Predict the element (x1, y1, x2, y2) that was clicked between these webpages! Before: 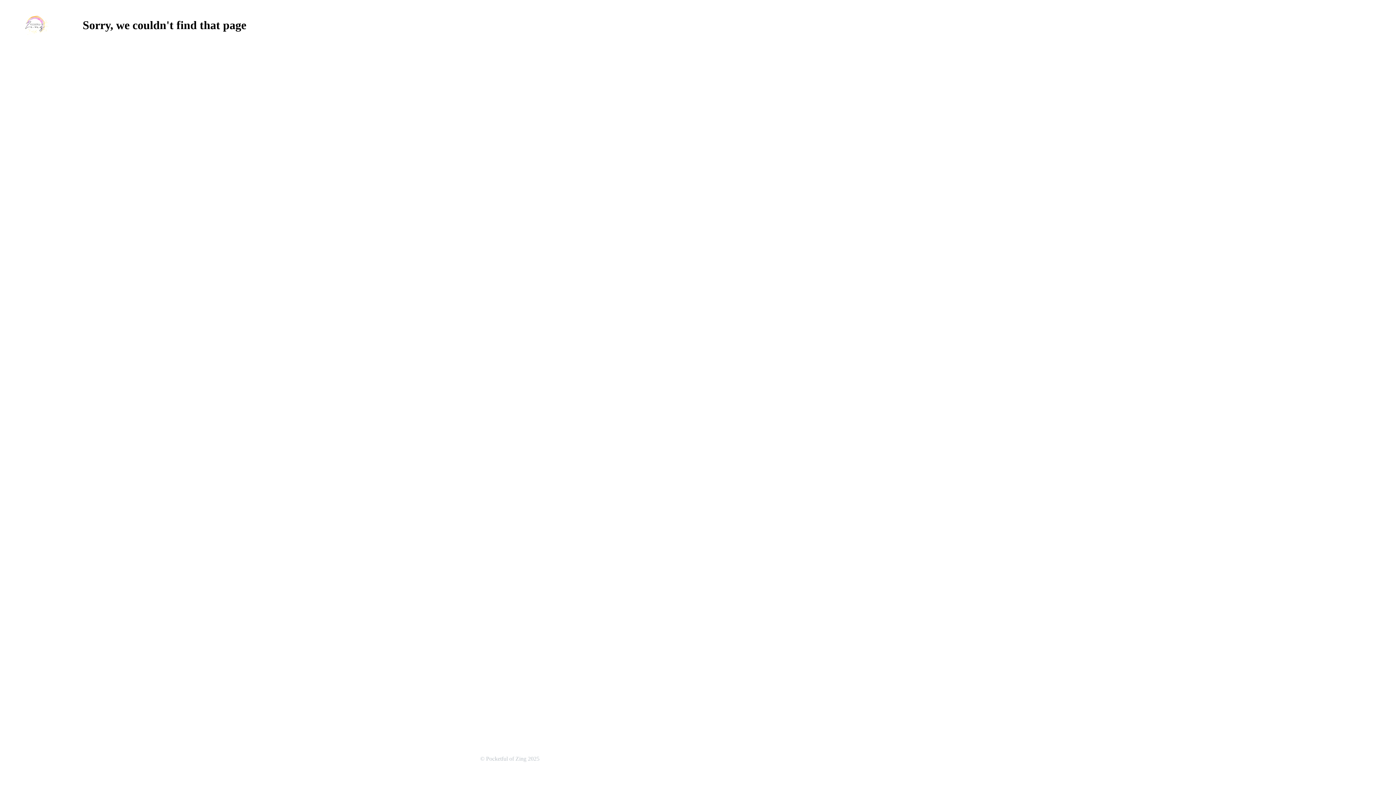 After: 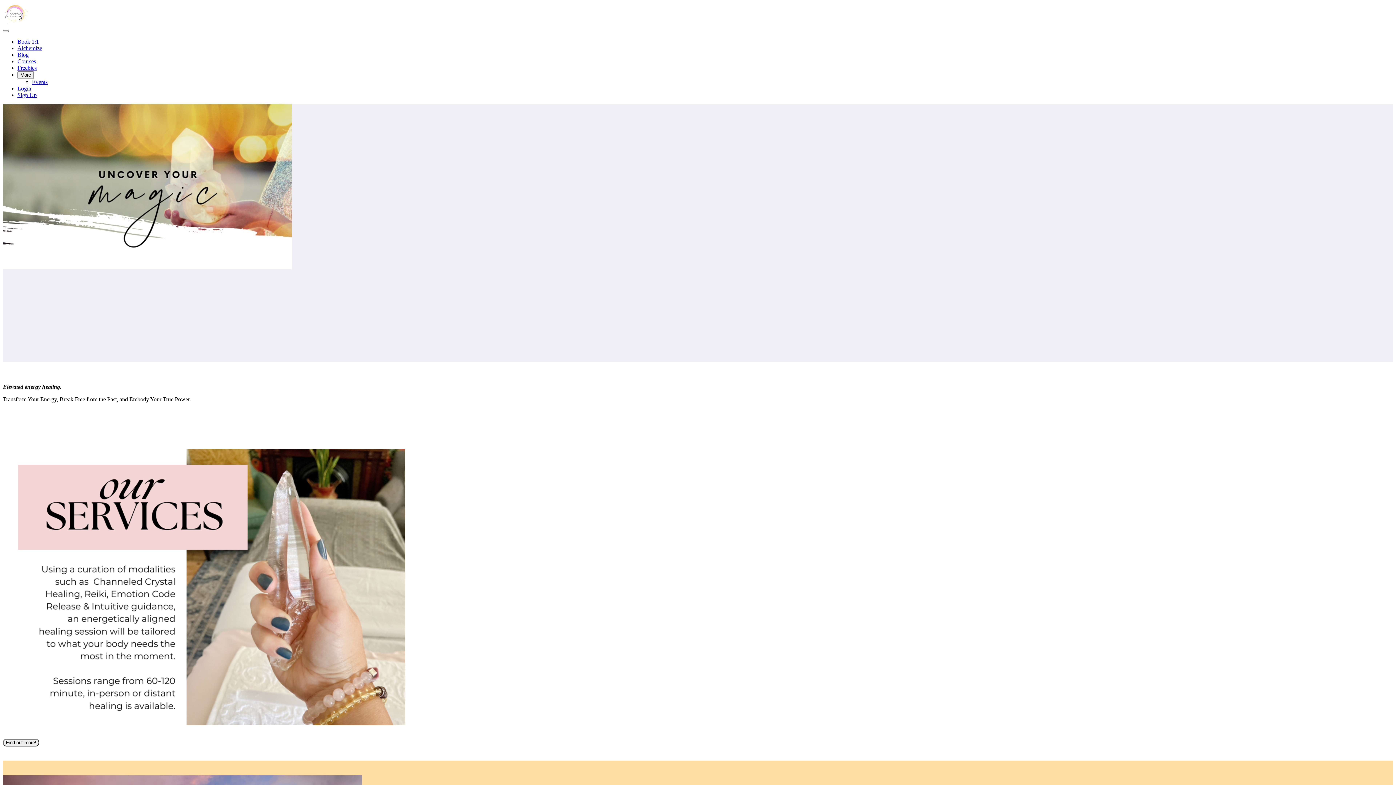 Action: bbox: (23, 13, 48, 37)